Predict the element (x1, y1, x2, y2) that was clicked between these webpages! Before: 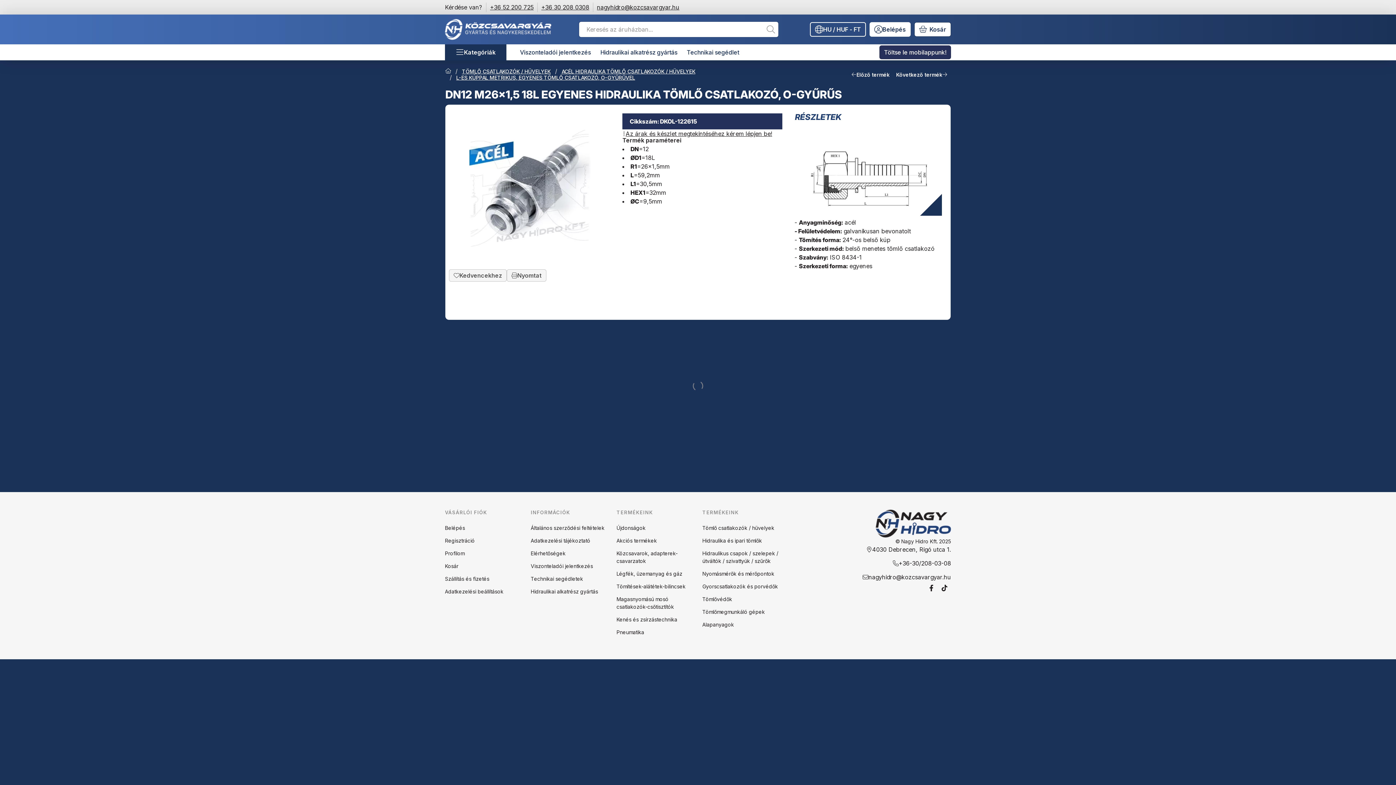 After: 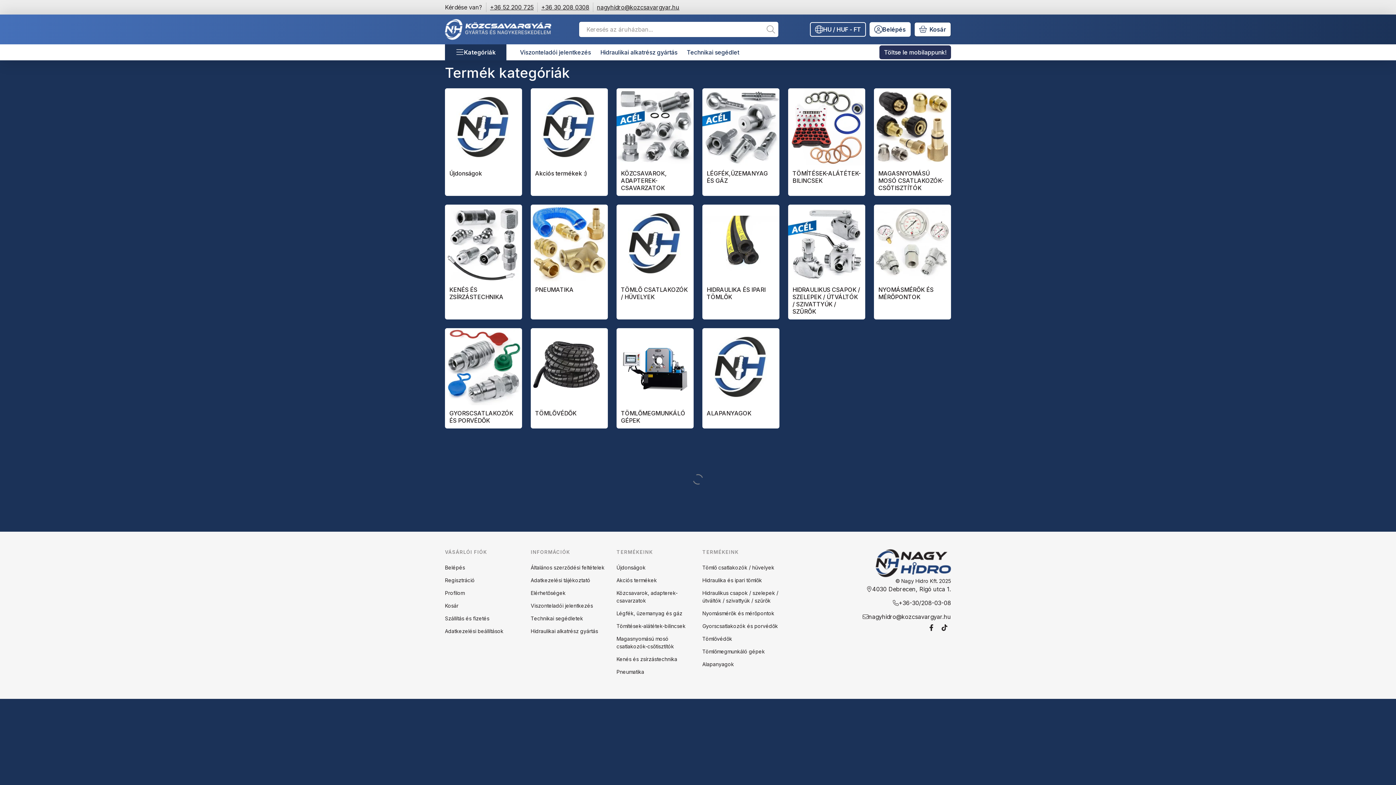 Action: label: Pneumatika bbox: (616, 629, 644, 635)